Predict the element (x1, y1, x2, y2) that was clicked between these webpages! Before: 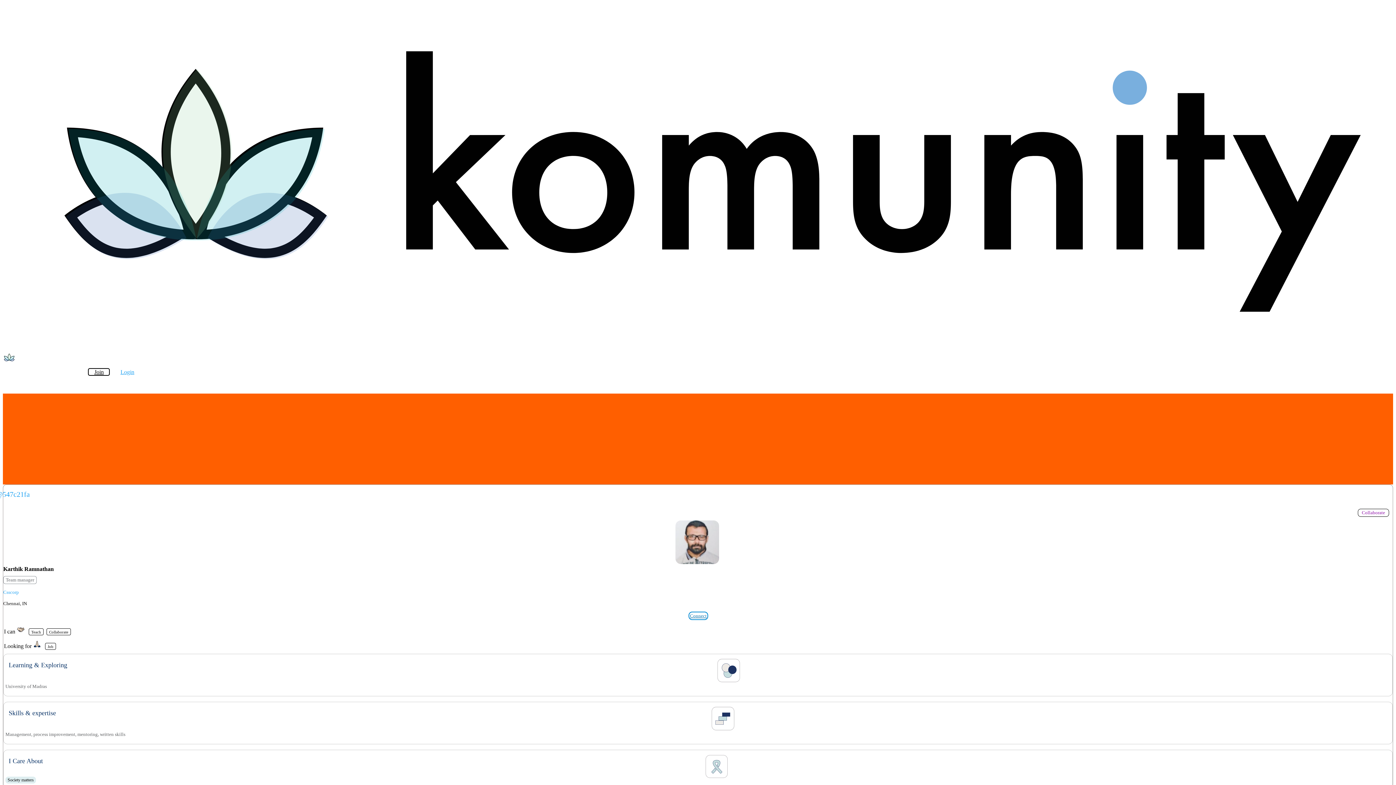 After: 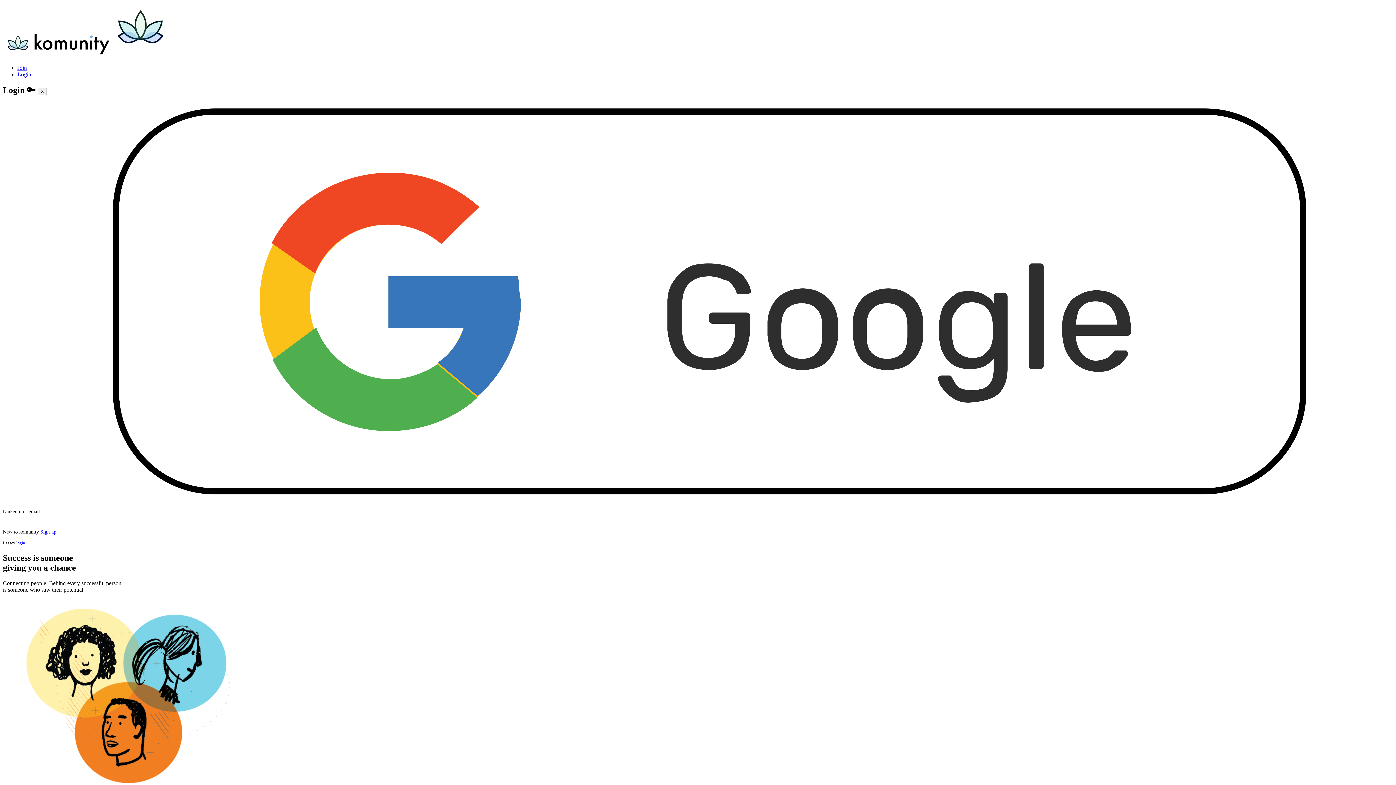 Action: label: Connect bbox: (688, 612, 708, 620)